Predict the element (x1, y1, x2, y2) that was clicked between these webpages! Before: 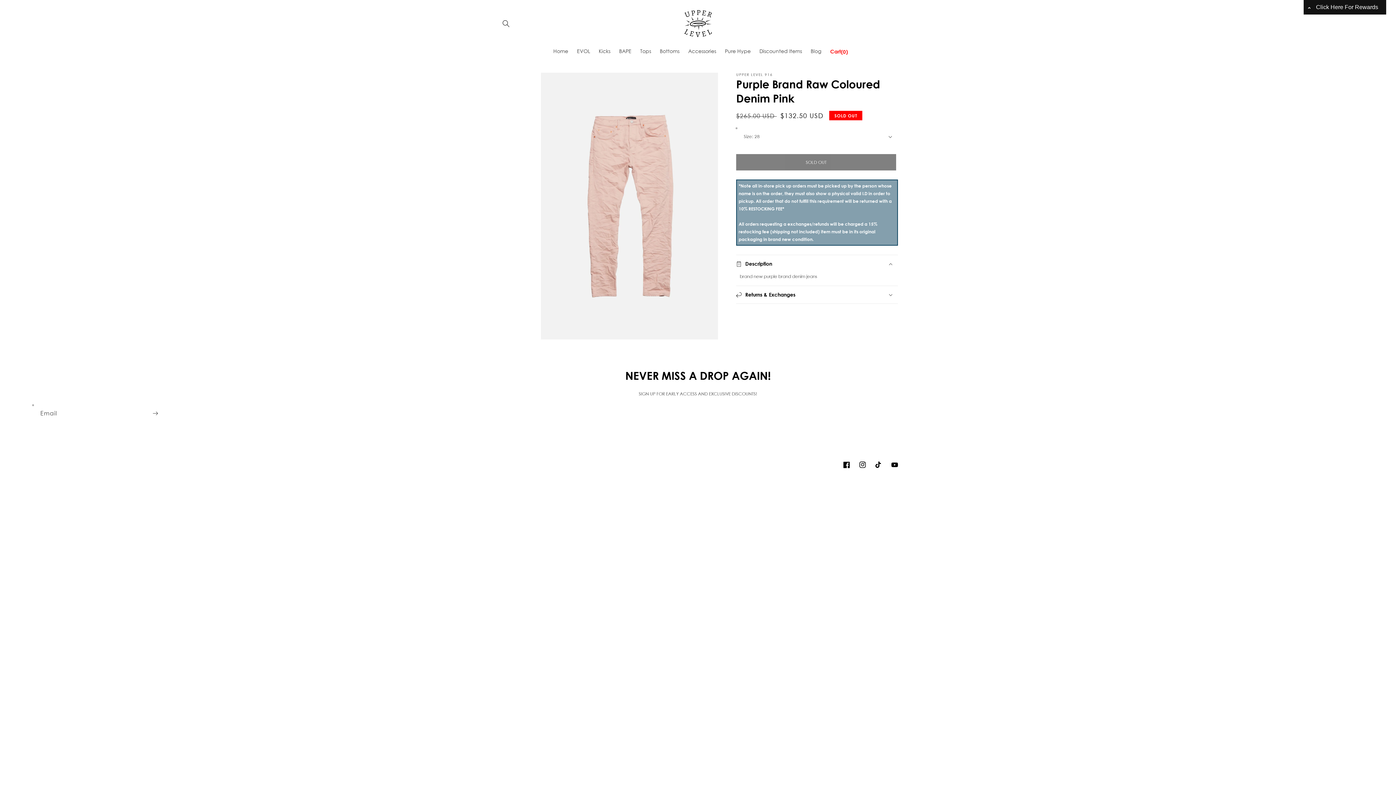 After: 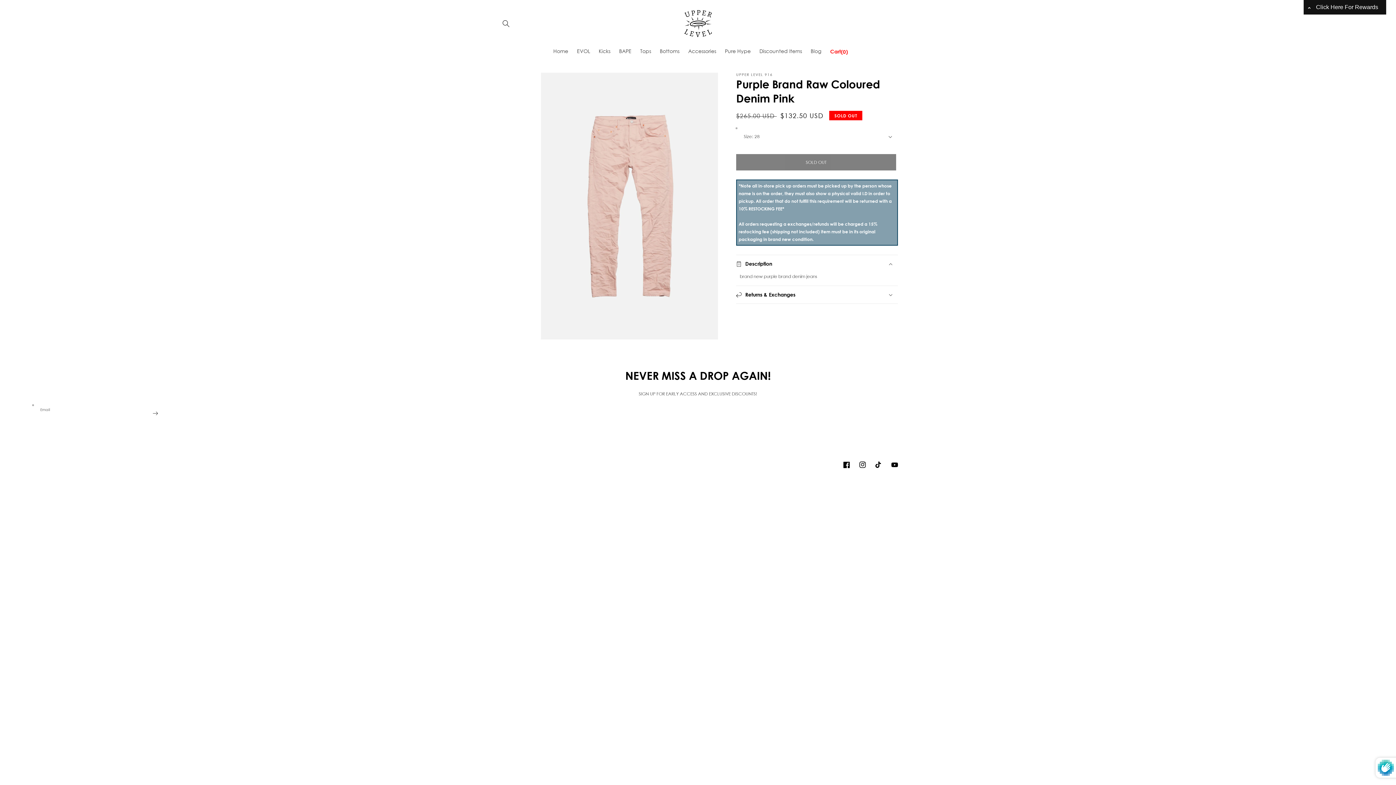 Action: bbox: (147, 404, 163, 422) label: Subscribe